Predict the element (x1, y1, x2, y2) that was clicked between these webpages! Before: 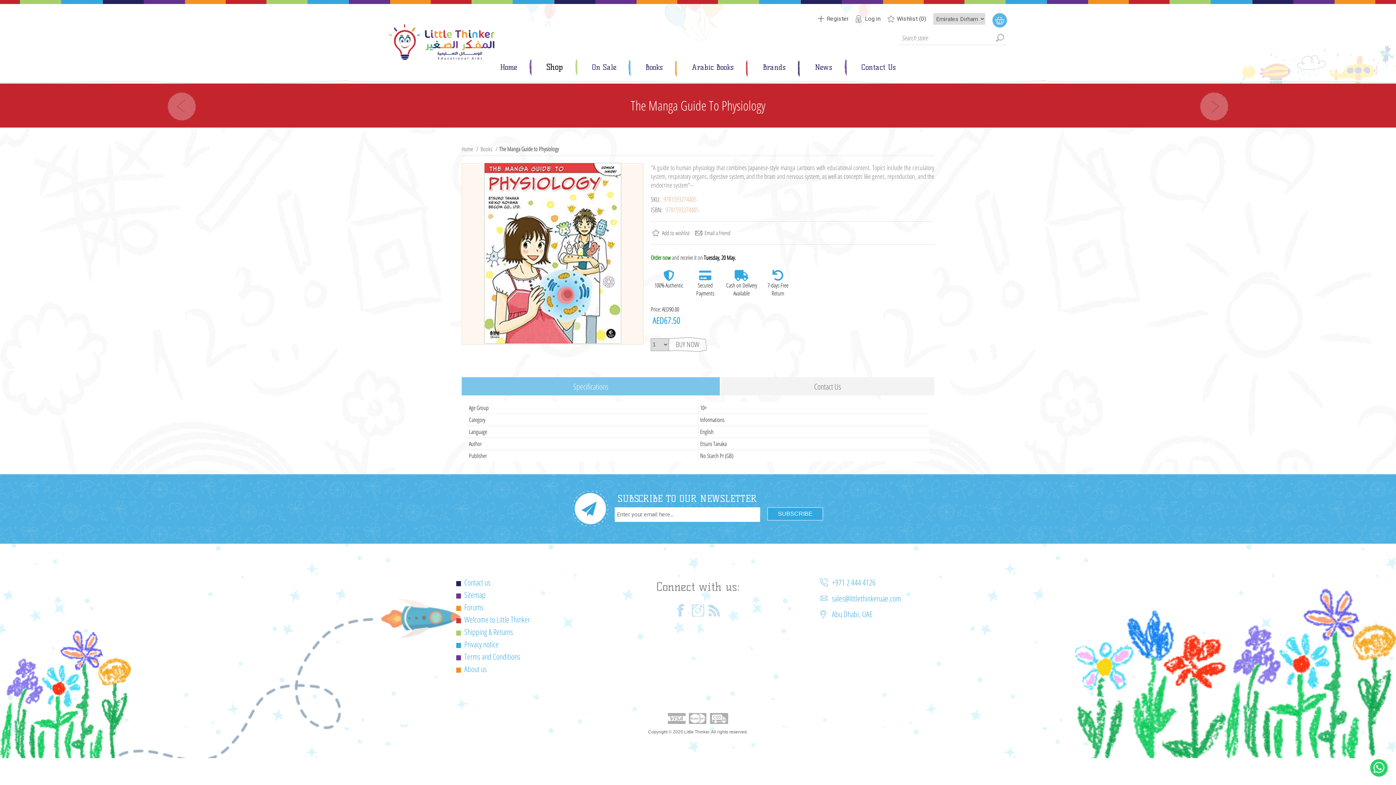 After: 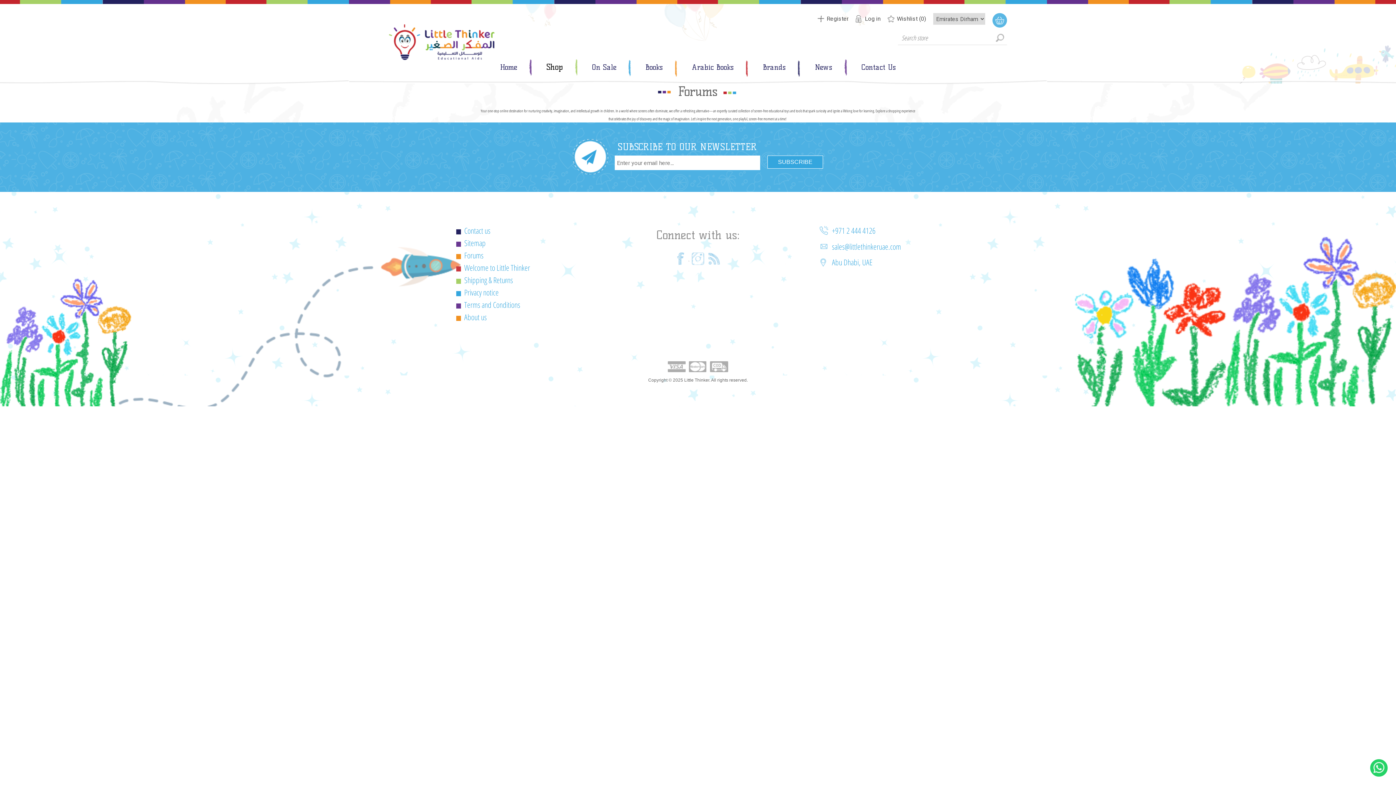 Action: bbox: (456, 601, 491, 613) label: Forums